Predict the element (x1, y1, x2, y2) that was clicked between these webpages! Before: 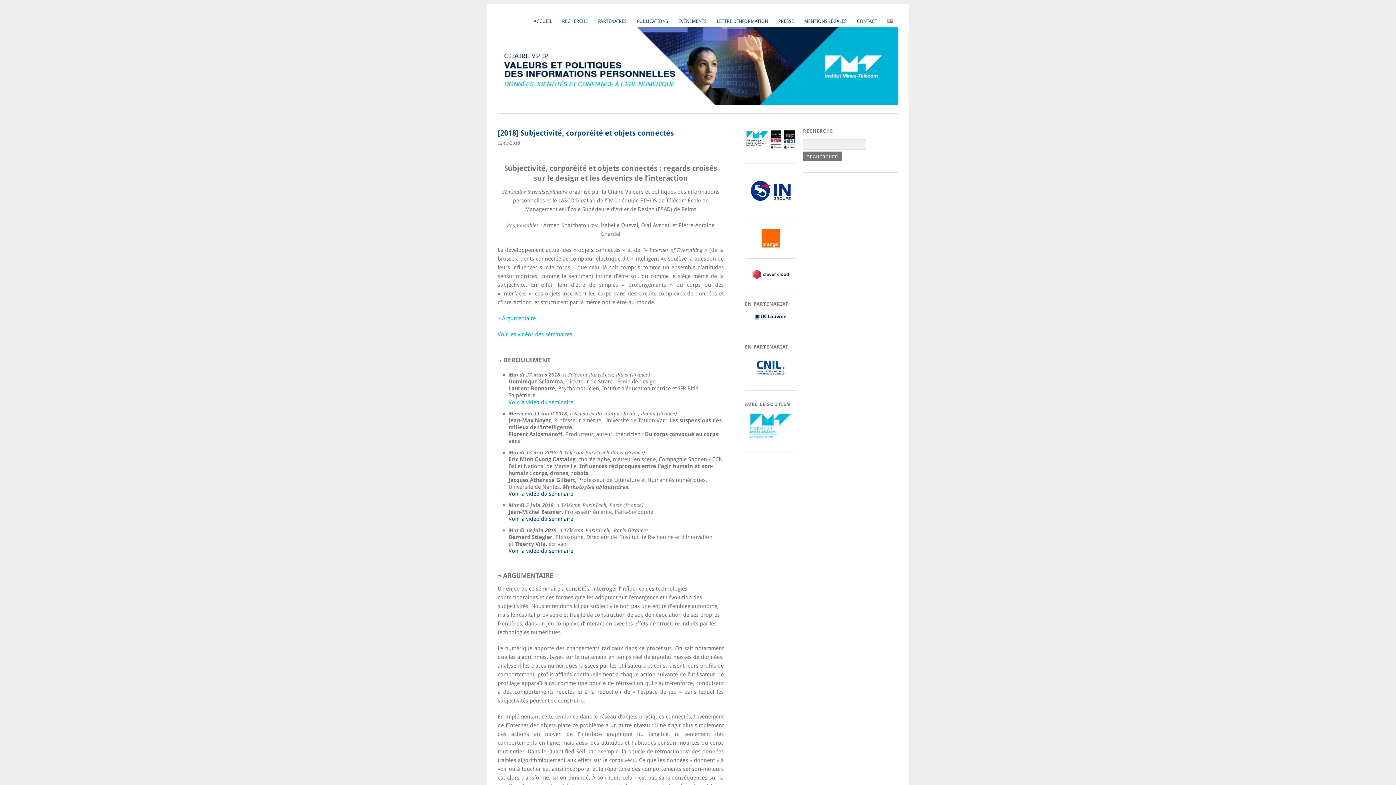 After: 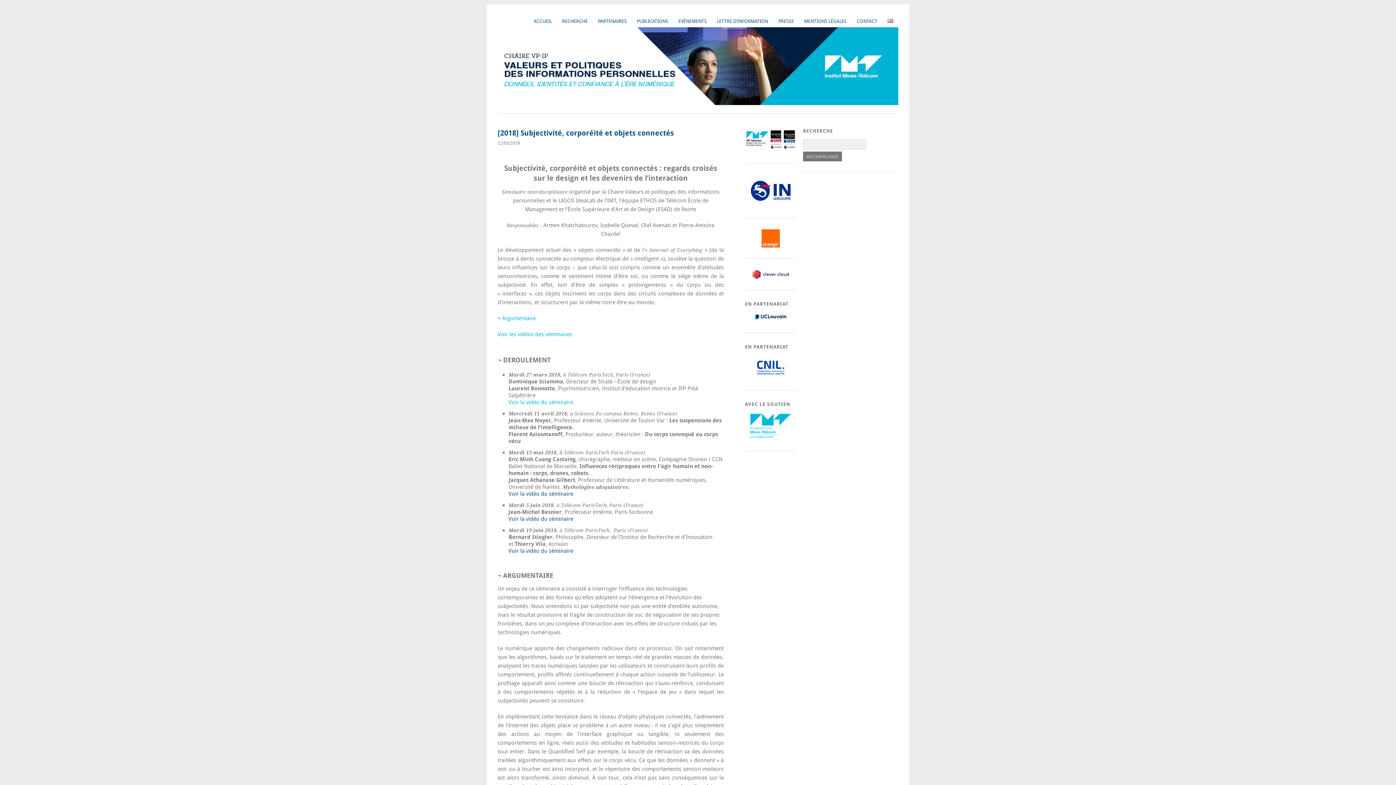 Action: bbox: (745, 174, 796, 207)